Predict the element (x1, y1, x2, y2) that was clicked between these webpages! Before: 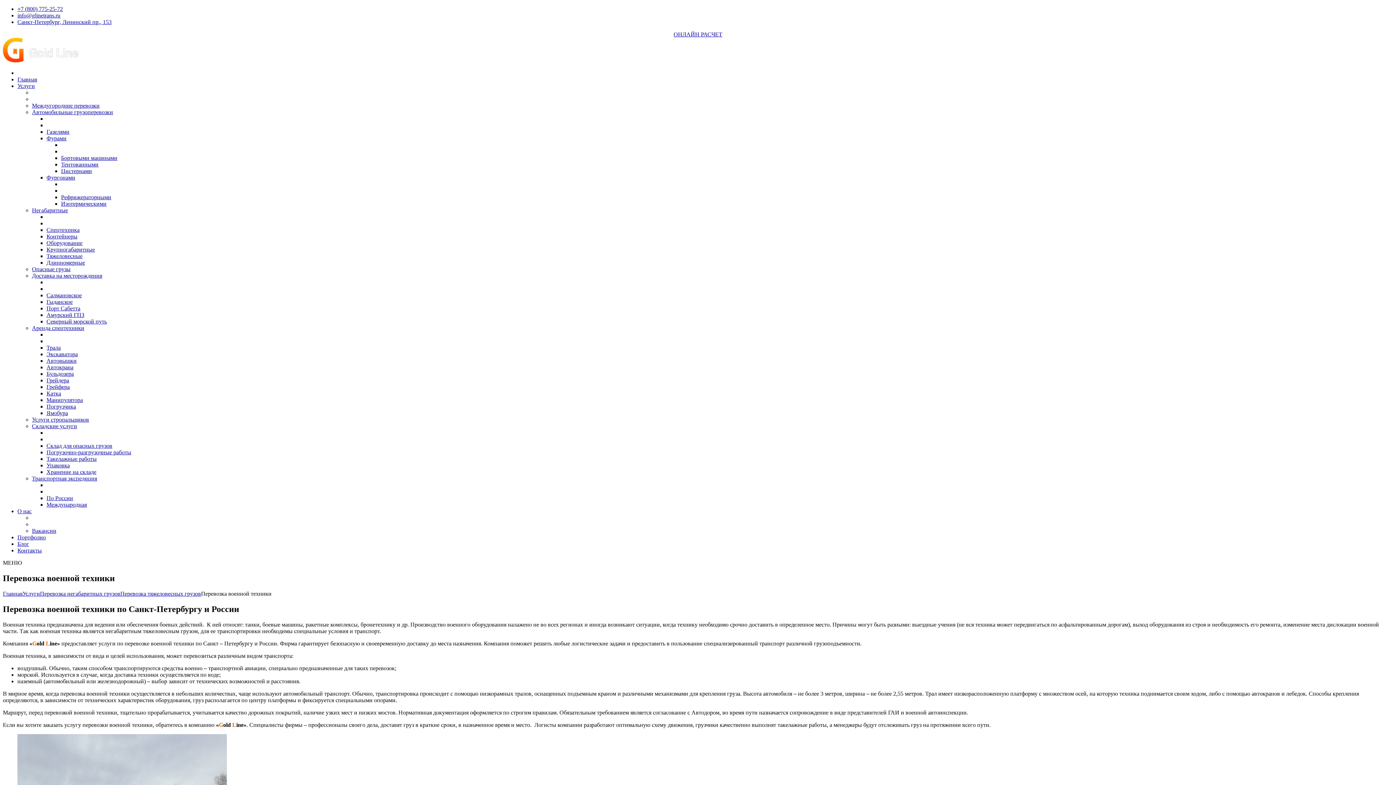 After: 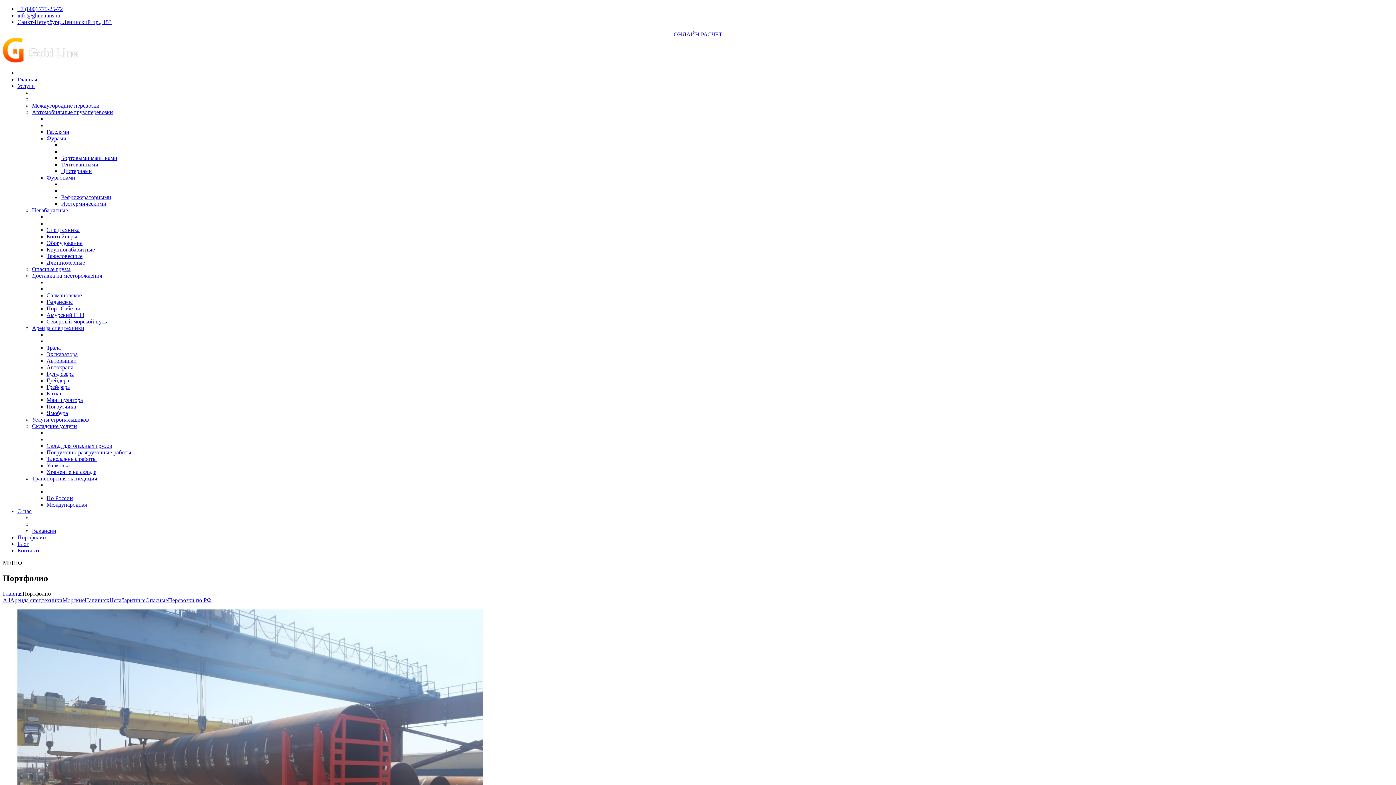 Action: bbox: (17, 534, 45, 540) label: Портфолио